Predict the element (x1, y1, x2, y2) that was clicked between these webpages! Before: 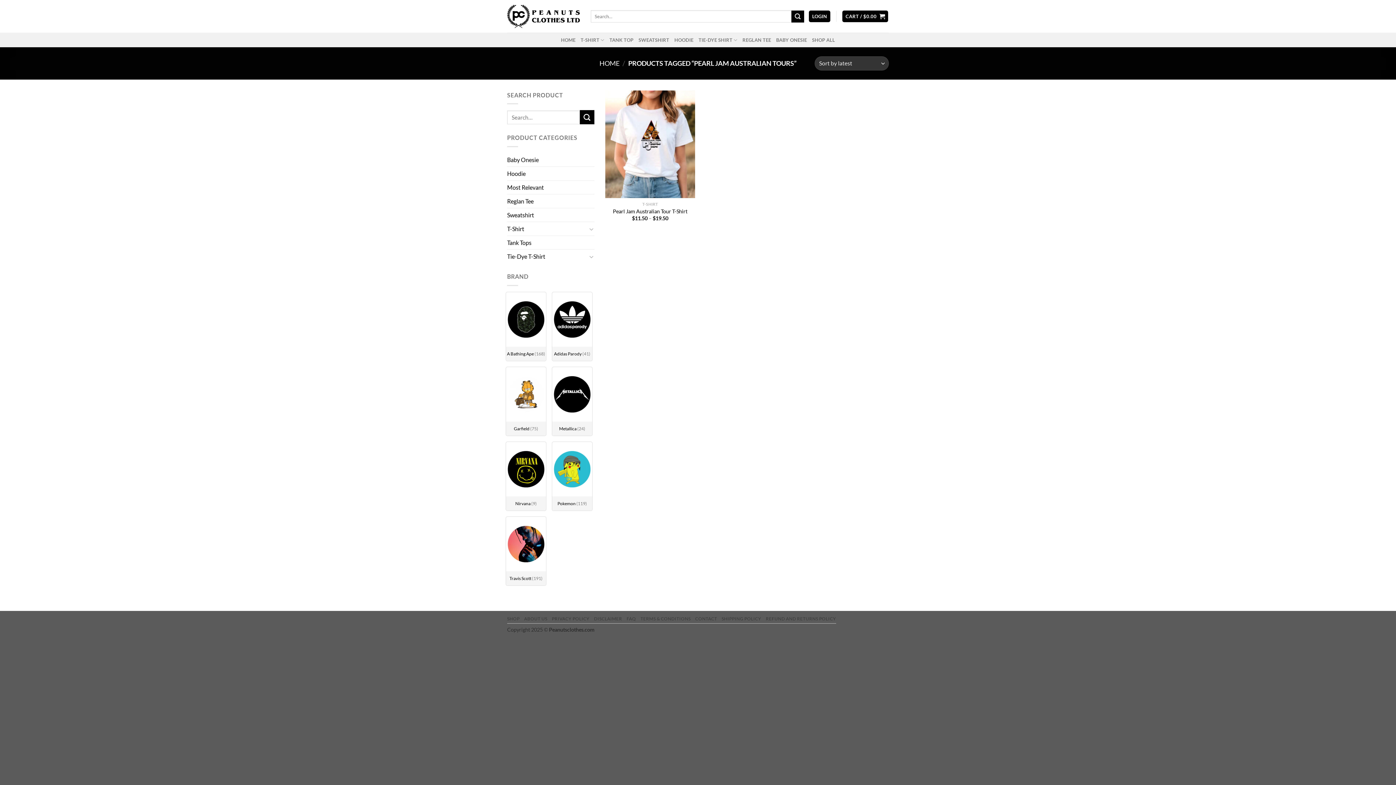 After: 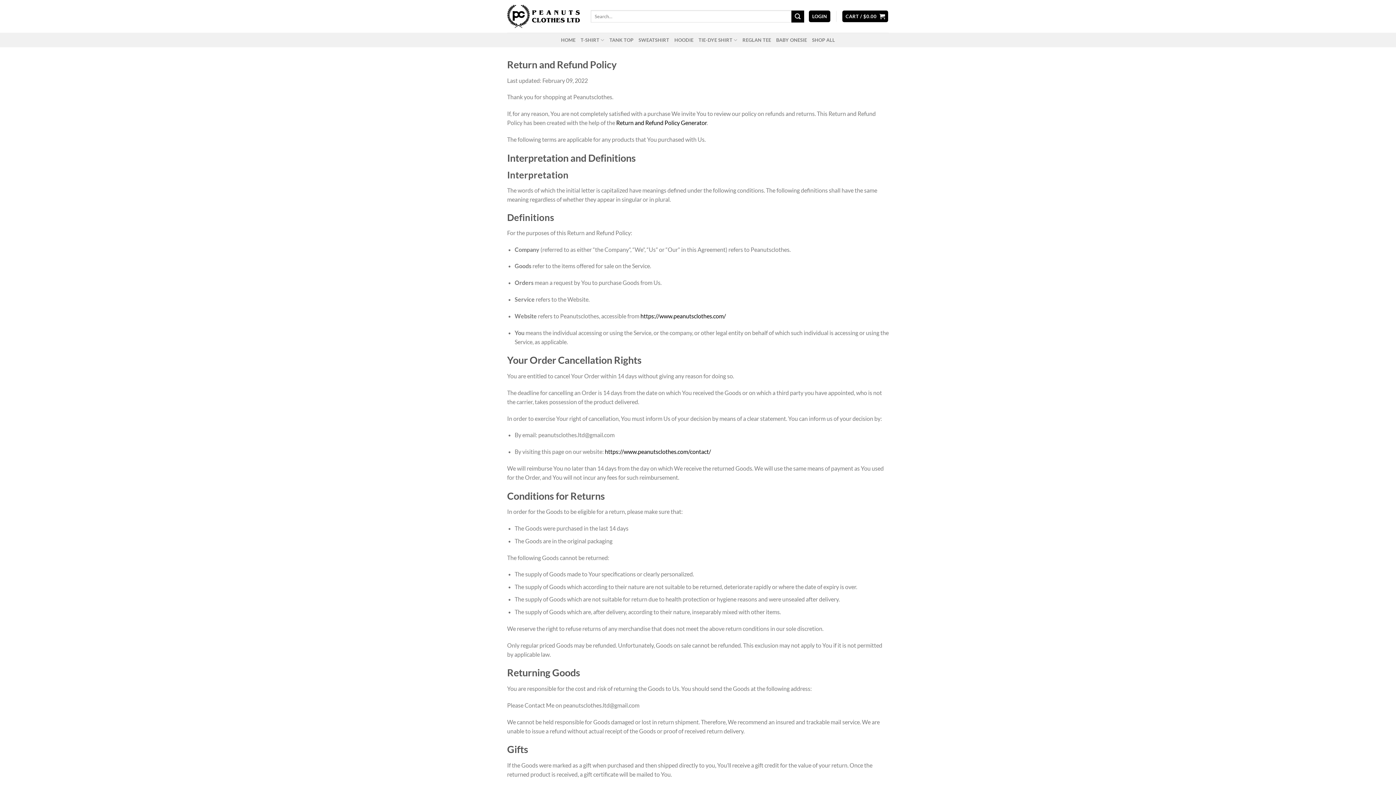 Action: label: REFUND AND RETURNS POLICY bbox: (766, 616, 836, 621)